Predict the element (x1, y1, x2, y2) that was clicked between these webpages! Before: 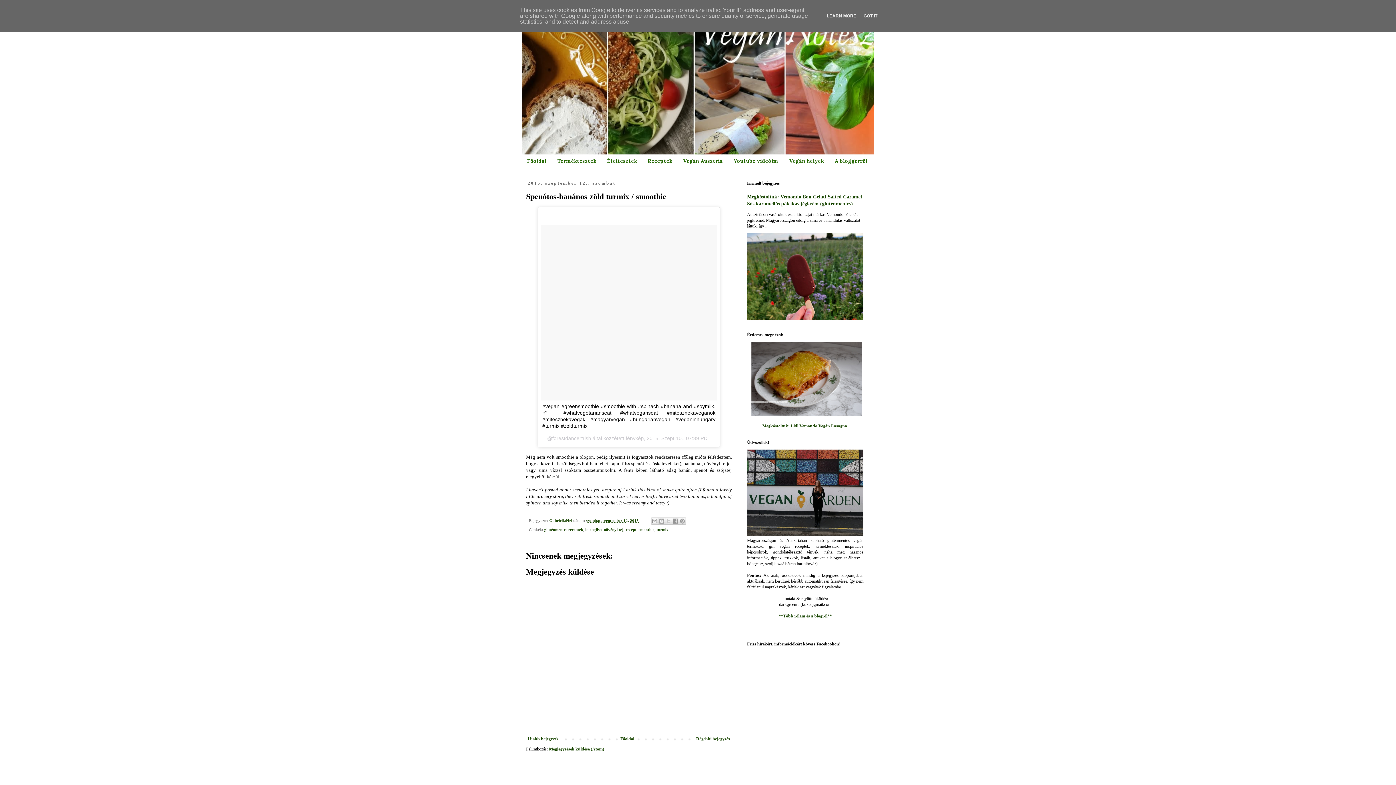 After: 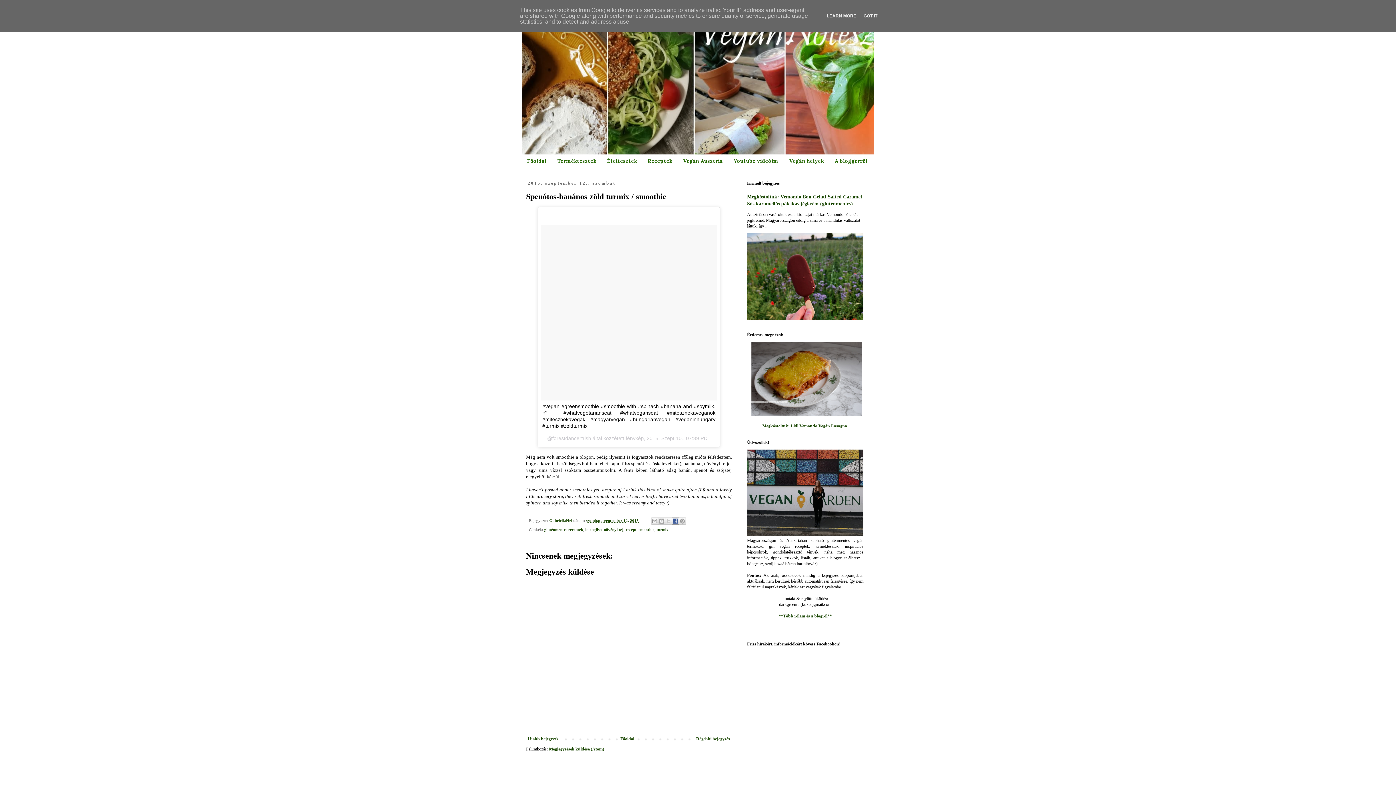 Action: label: Megosztás a Facebookon bbox: (672, 517, 679, 525)